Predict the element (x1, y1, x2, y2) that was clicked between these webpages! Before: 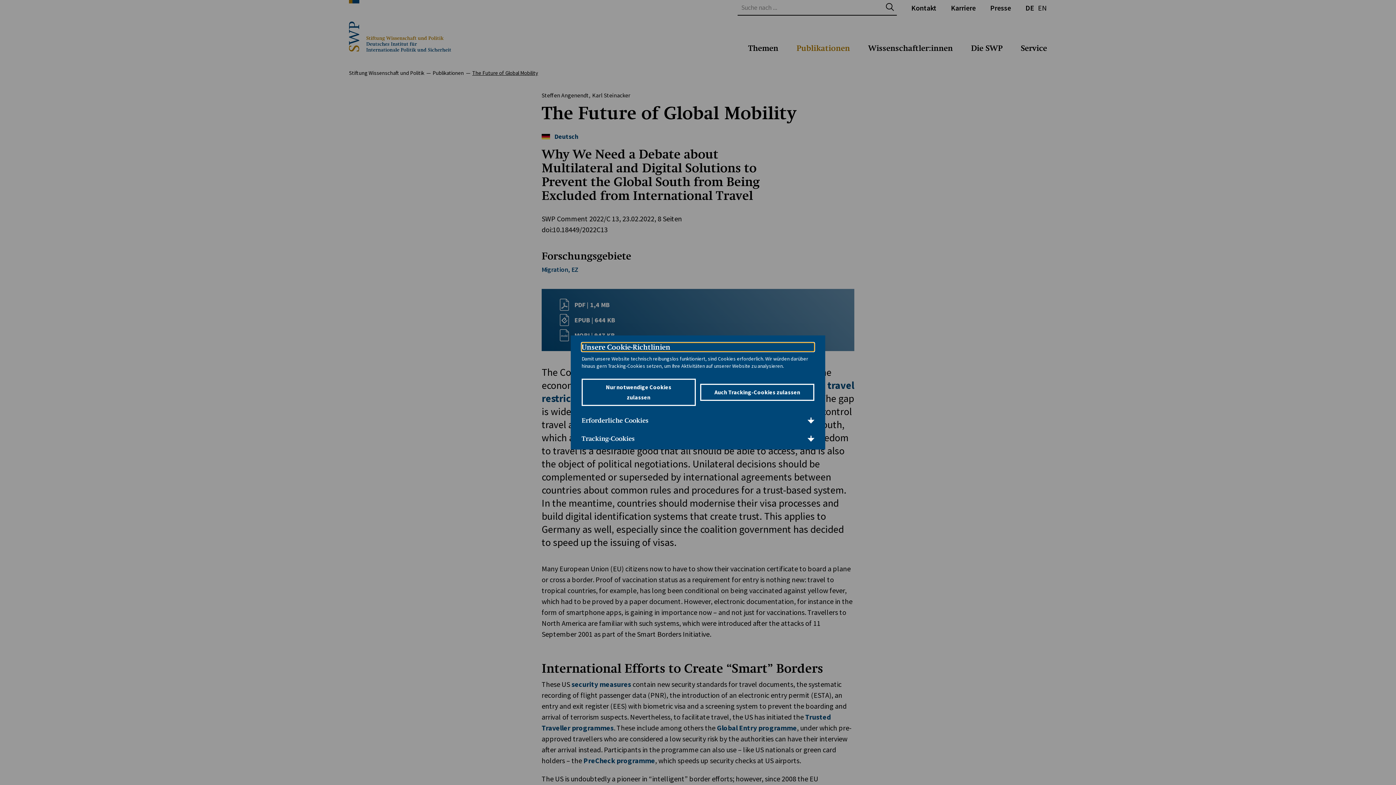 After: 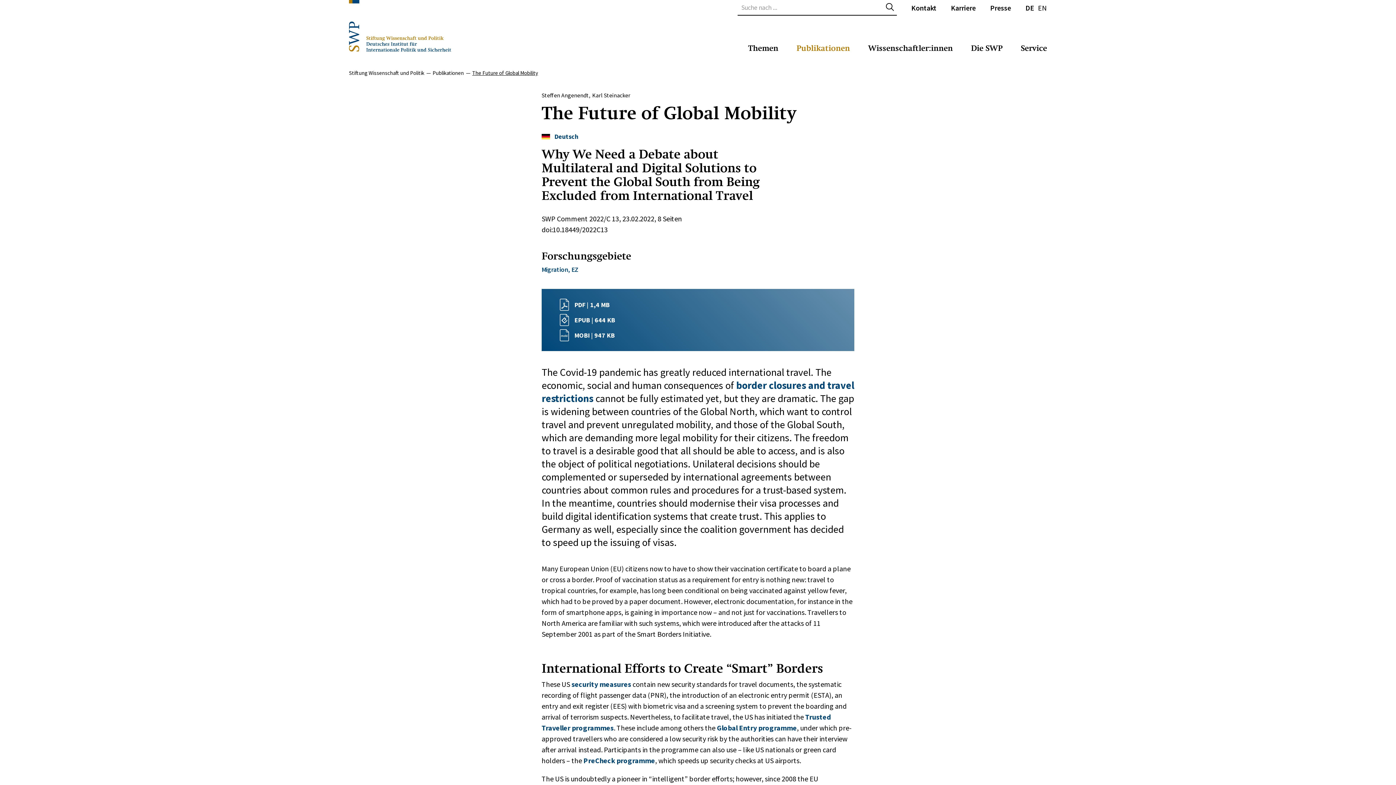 Action: bbox: (581, 378, 695, 406) label: Nur notwendige Cookies zulassen